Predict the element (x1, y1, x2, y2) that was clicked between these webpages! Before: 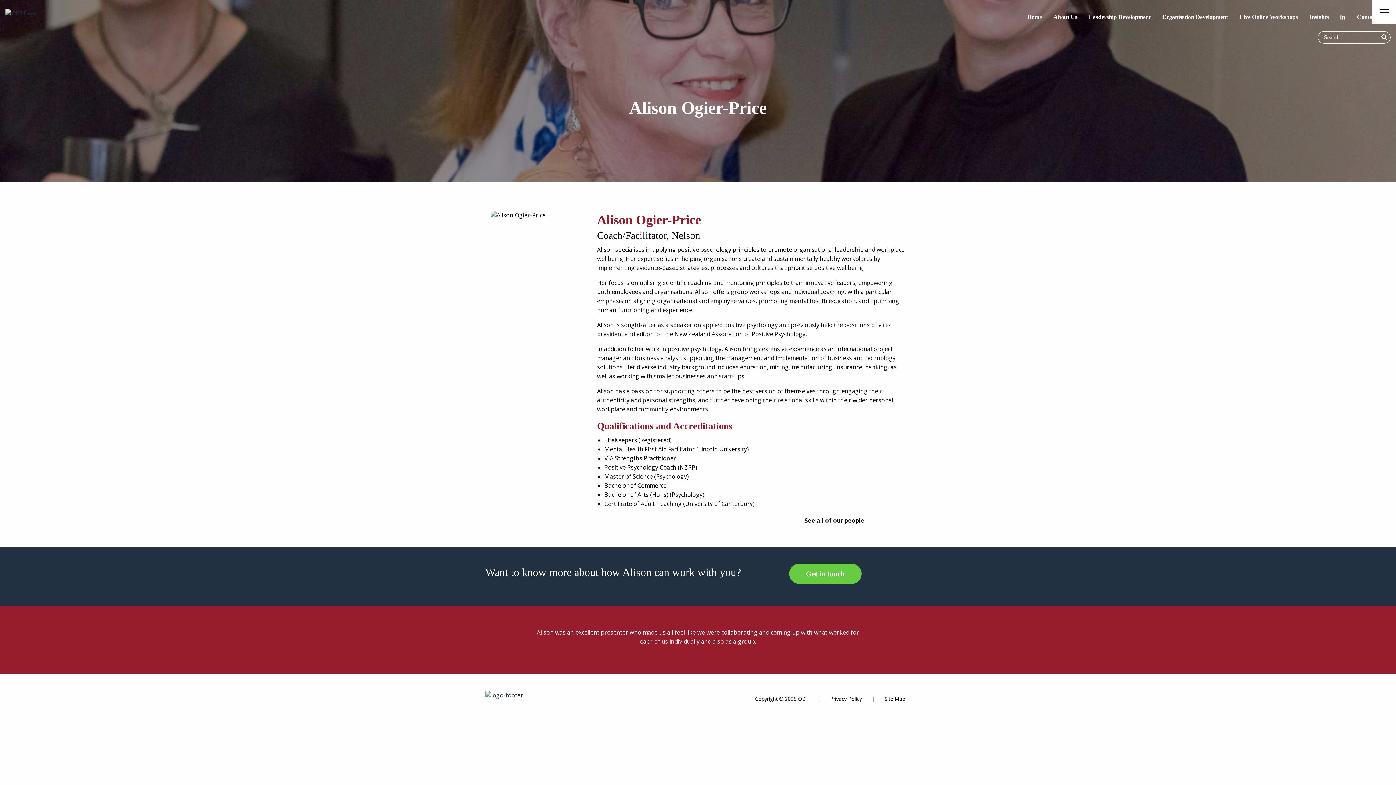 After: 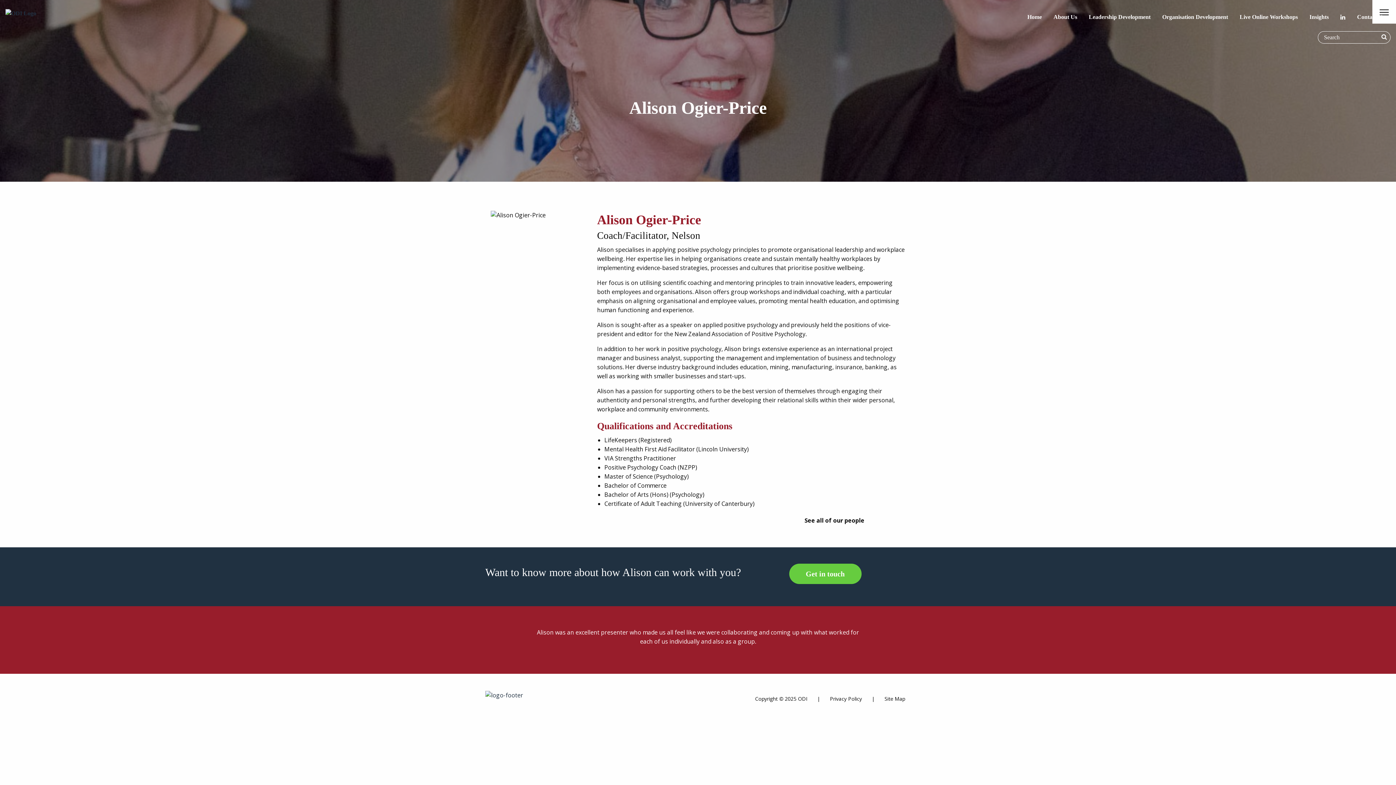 Action: bbox: (1334, 10, 1351, 24)